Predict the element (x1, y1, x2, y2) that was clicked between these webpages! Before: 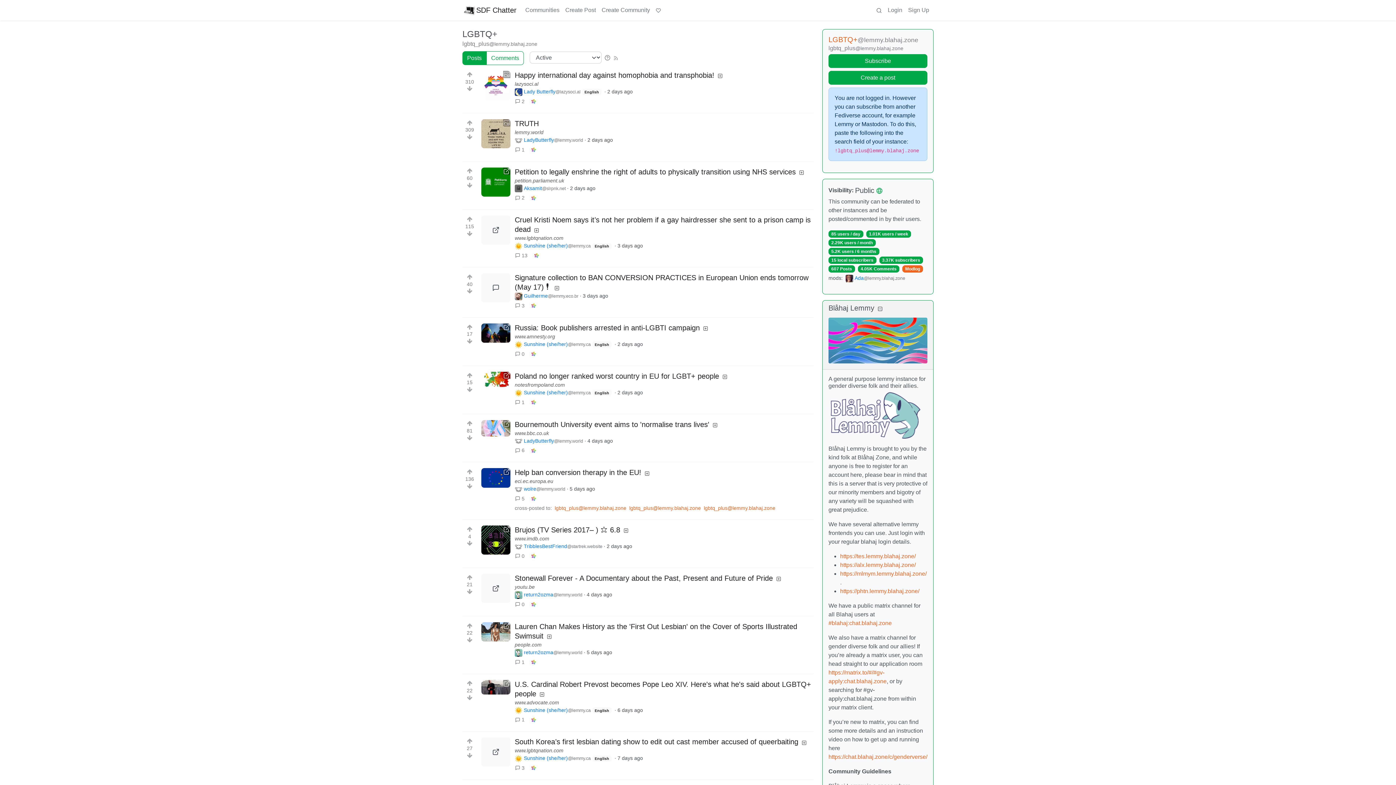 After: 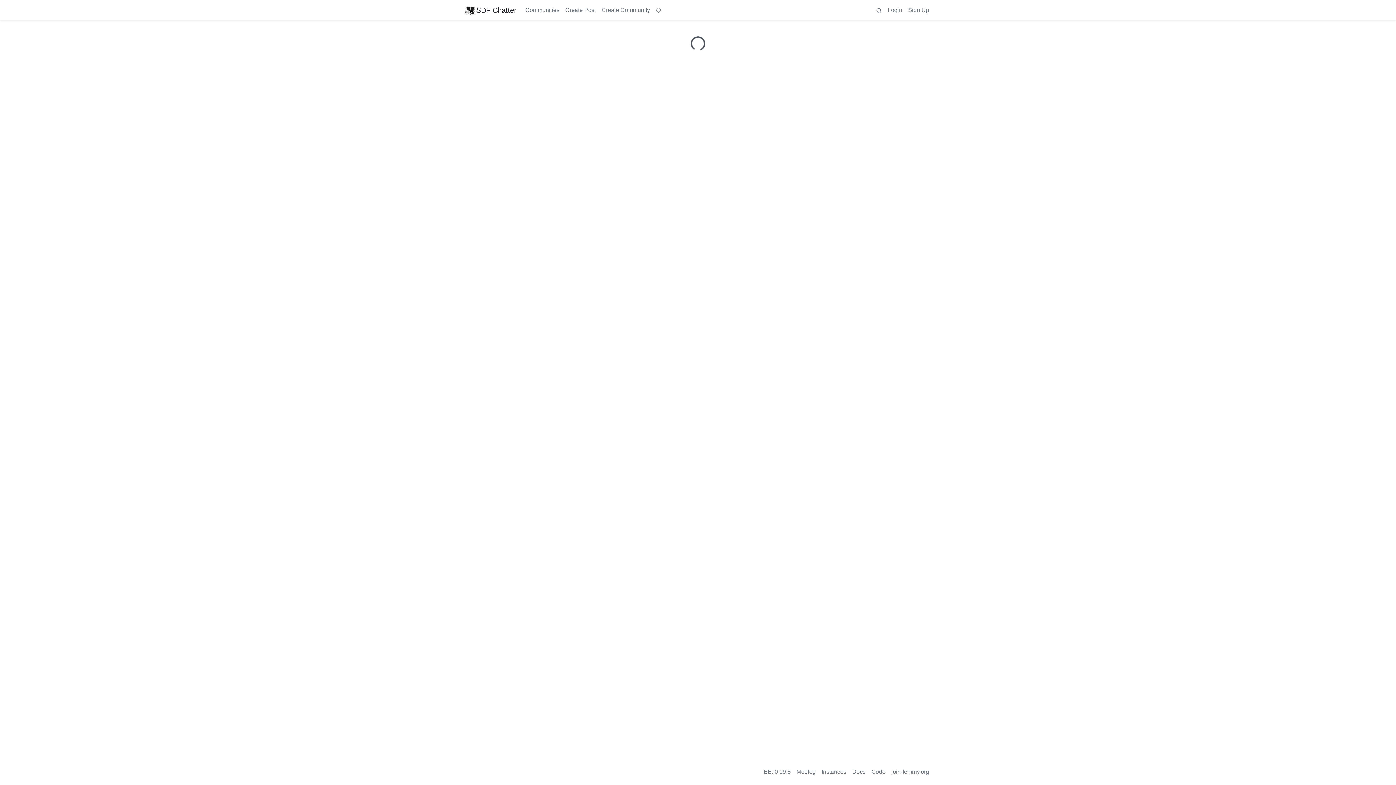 Action: bbox: (514, 136, 583, 144) label: LadyButterfly
@lemmy.world